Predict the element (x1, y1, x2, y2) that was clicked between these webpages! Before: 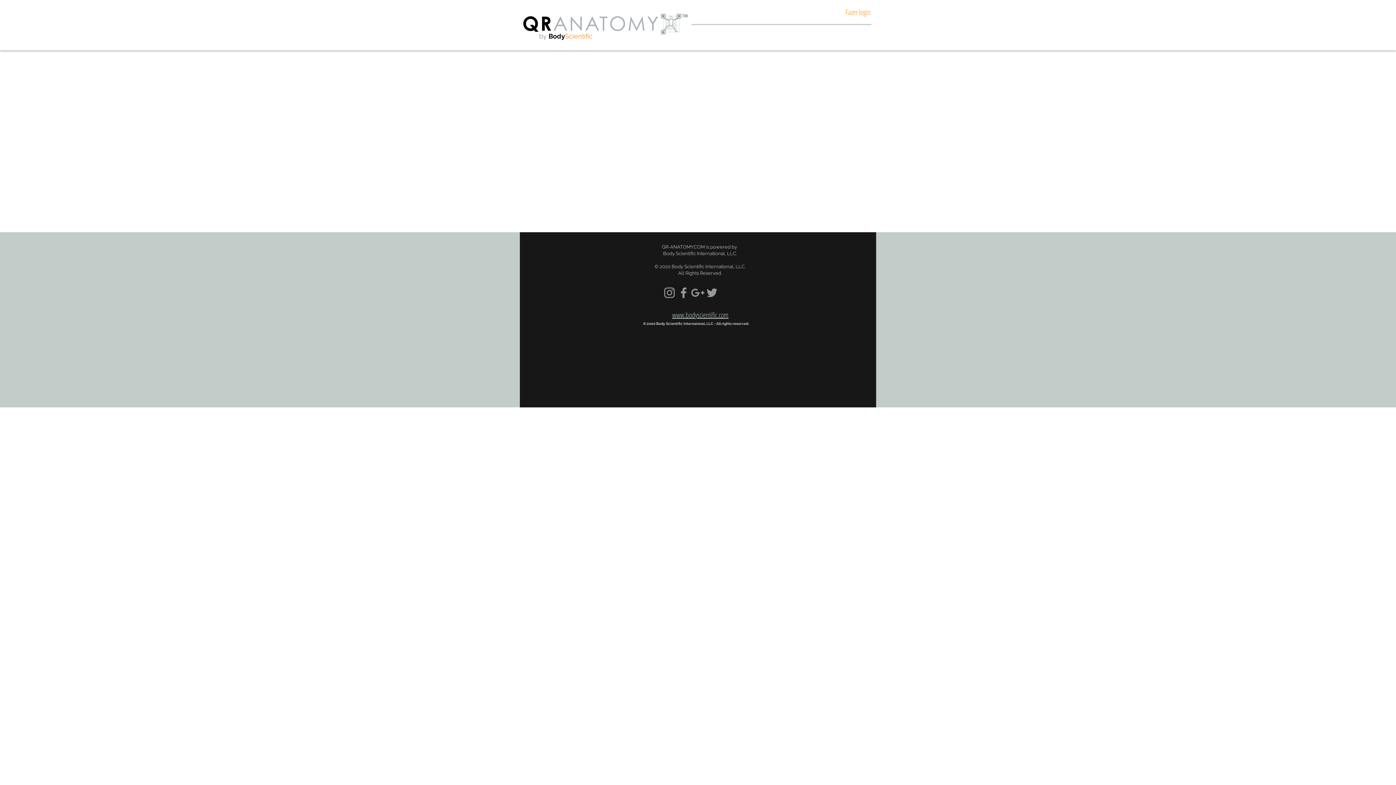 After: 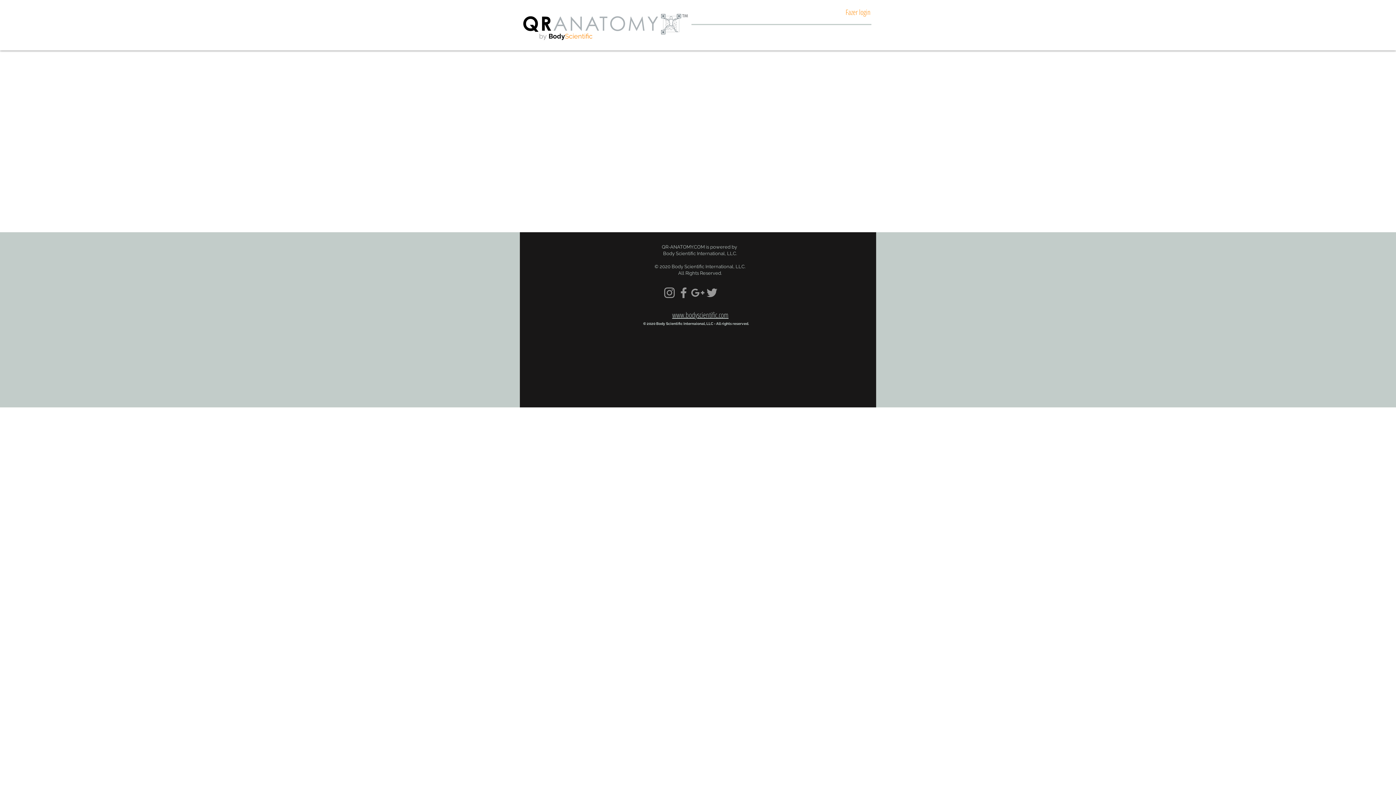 Action: bbox: (662, 285, 676, 300)